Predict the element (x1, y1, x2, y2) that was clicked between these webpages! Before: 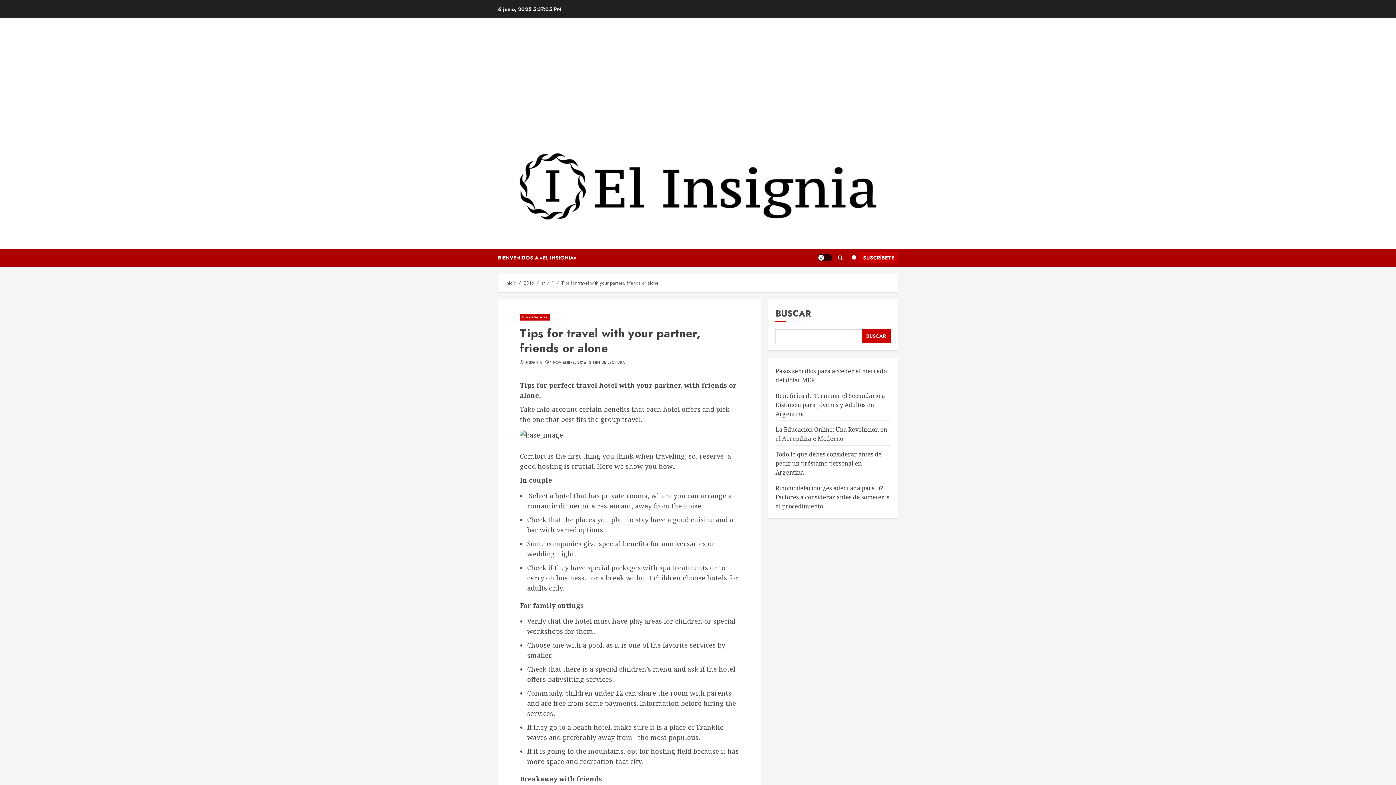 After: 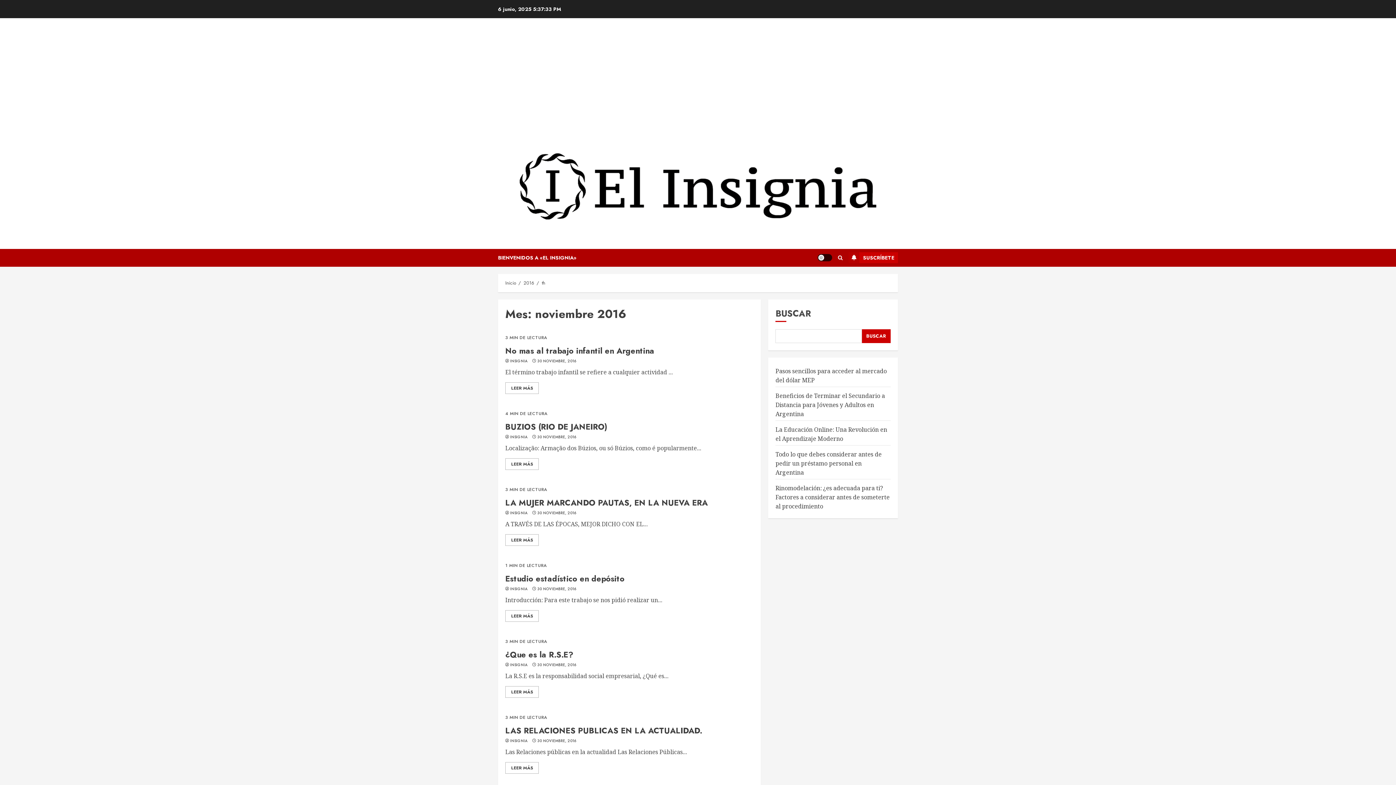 Action: bbox: (541, 279, 544, 286) label: st